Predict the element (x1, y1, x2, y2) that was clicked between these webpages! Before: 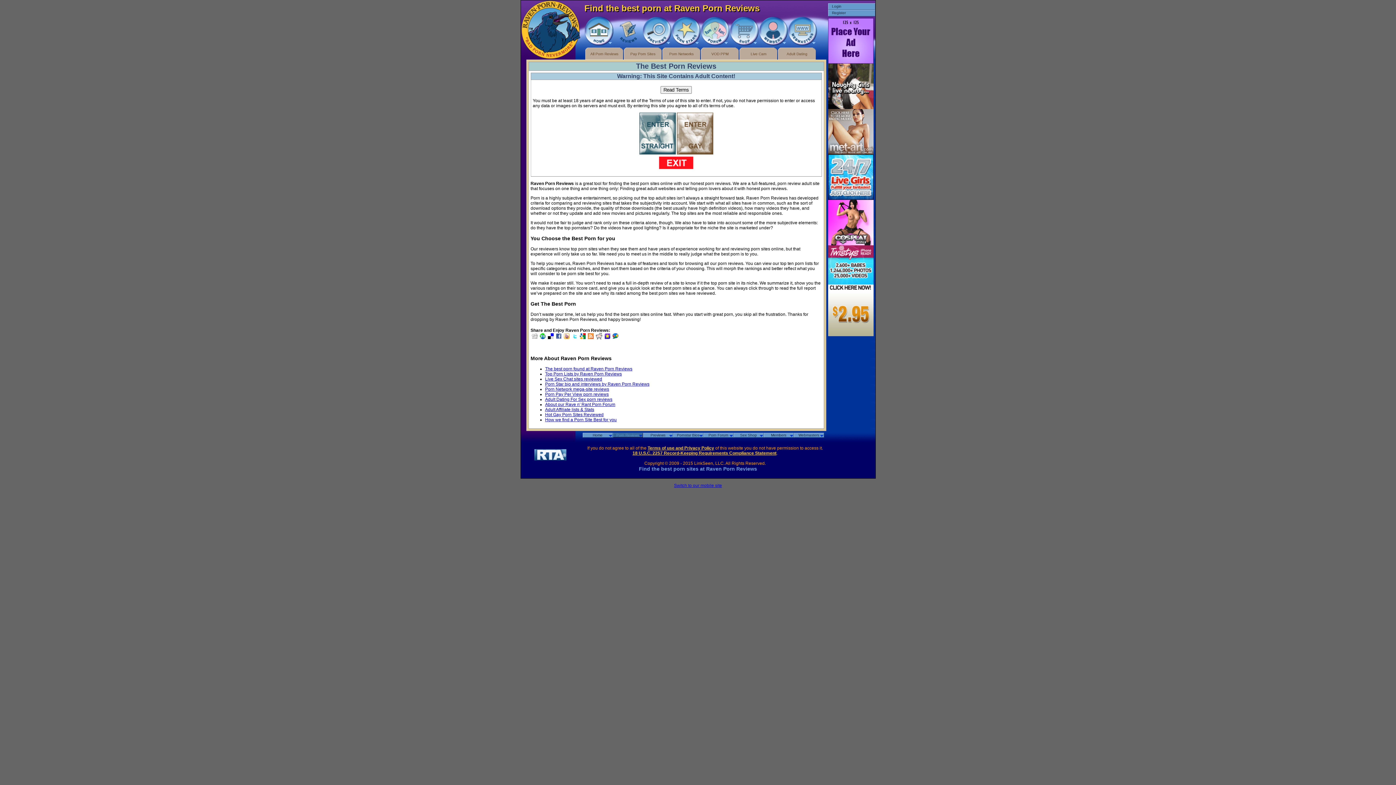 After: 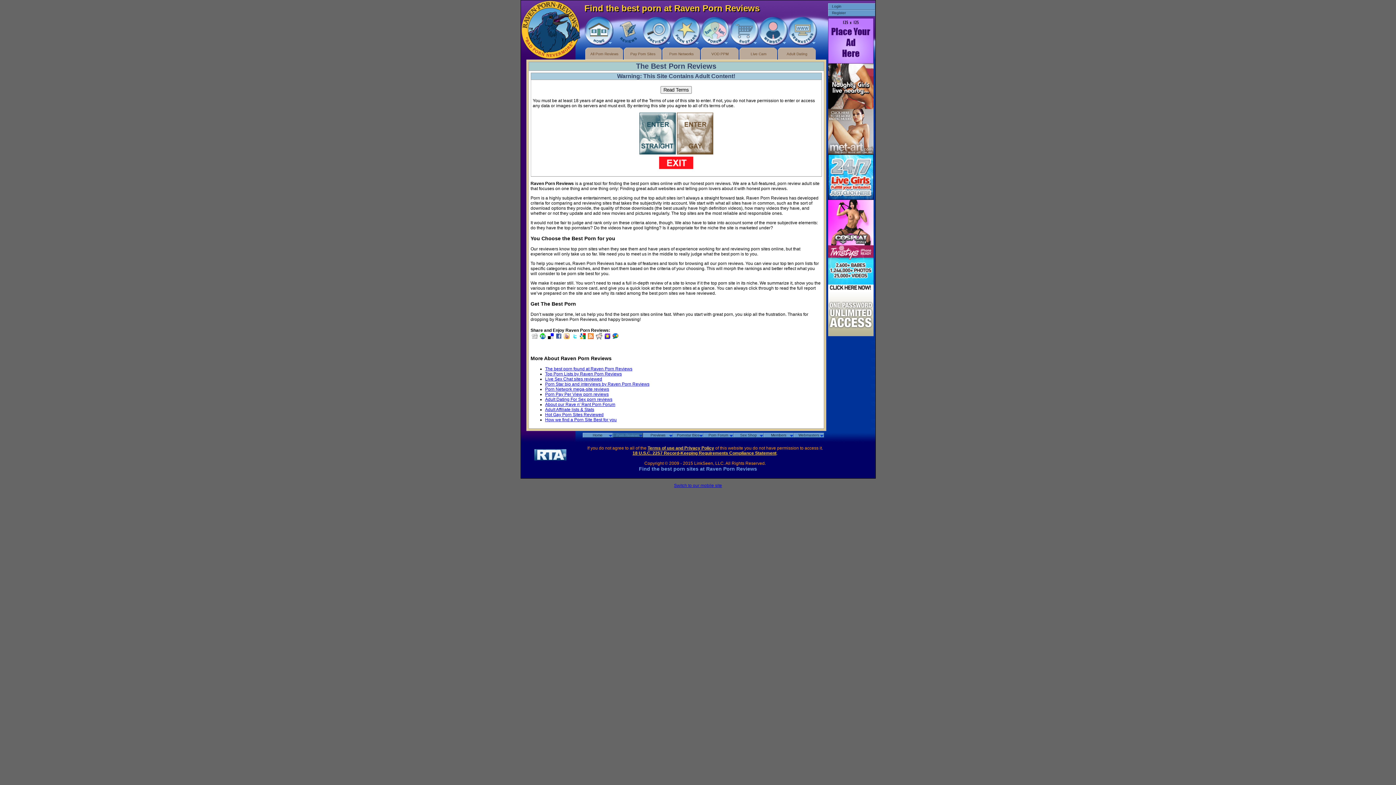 Action: bbox: (828, 241, 873, 248)